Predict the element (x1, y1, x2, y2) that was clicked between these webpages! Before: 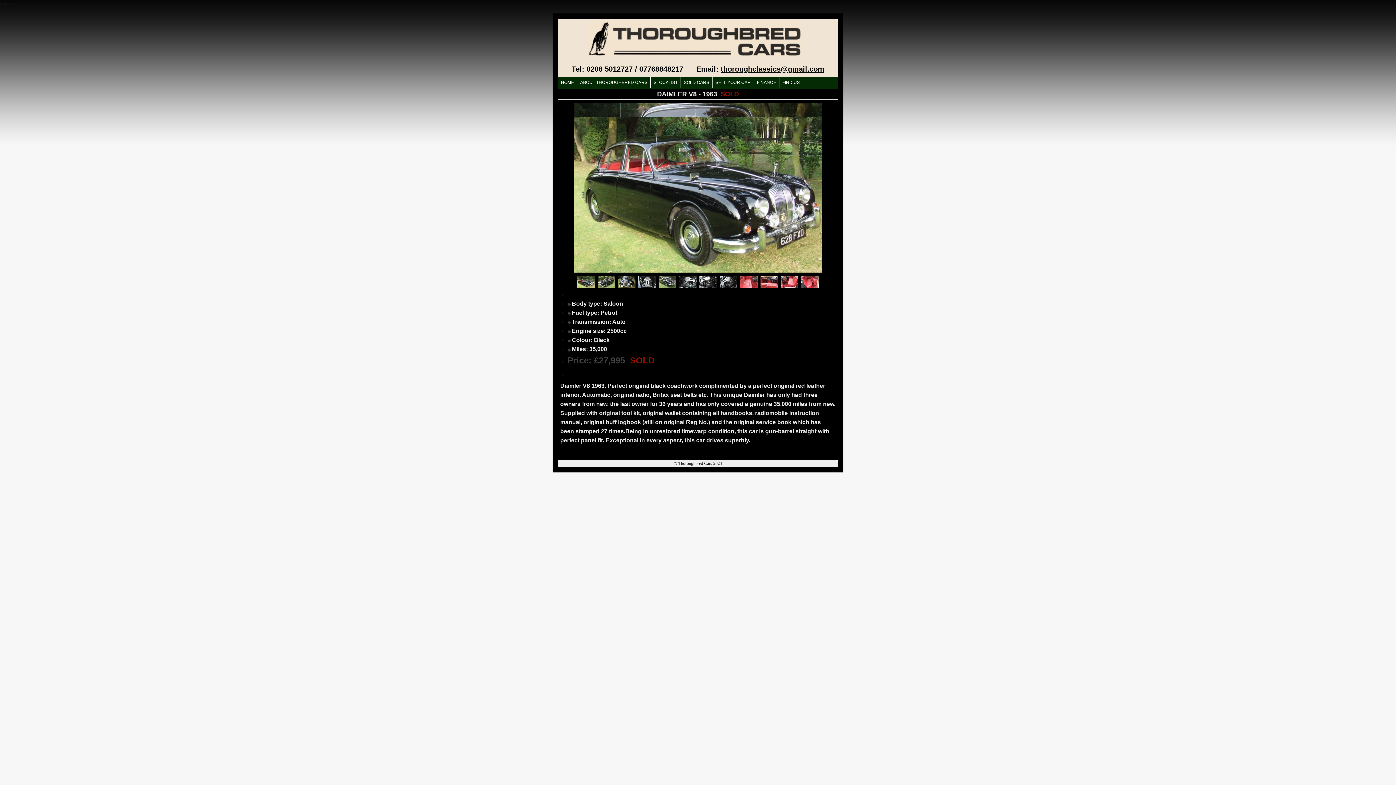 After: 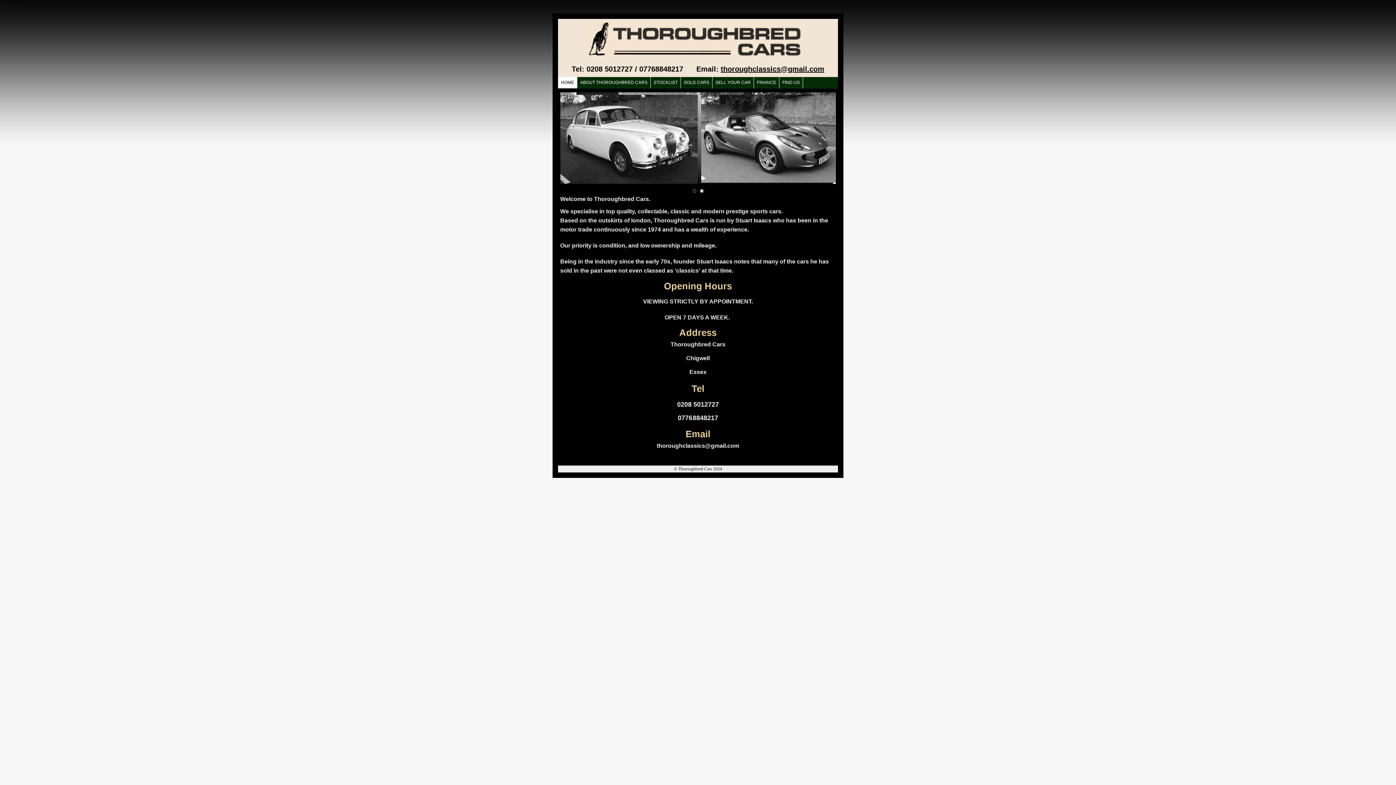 Action: bbox: (558, 77, 577, 88) label: HOME